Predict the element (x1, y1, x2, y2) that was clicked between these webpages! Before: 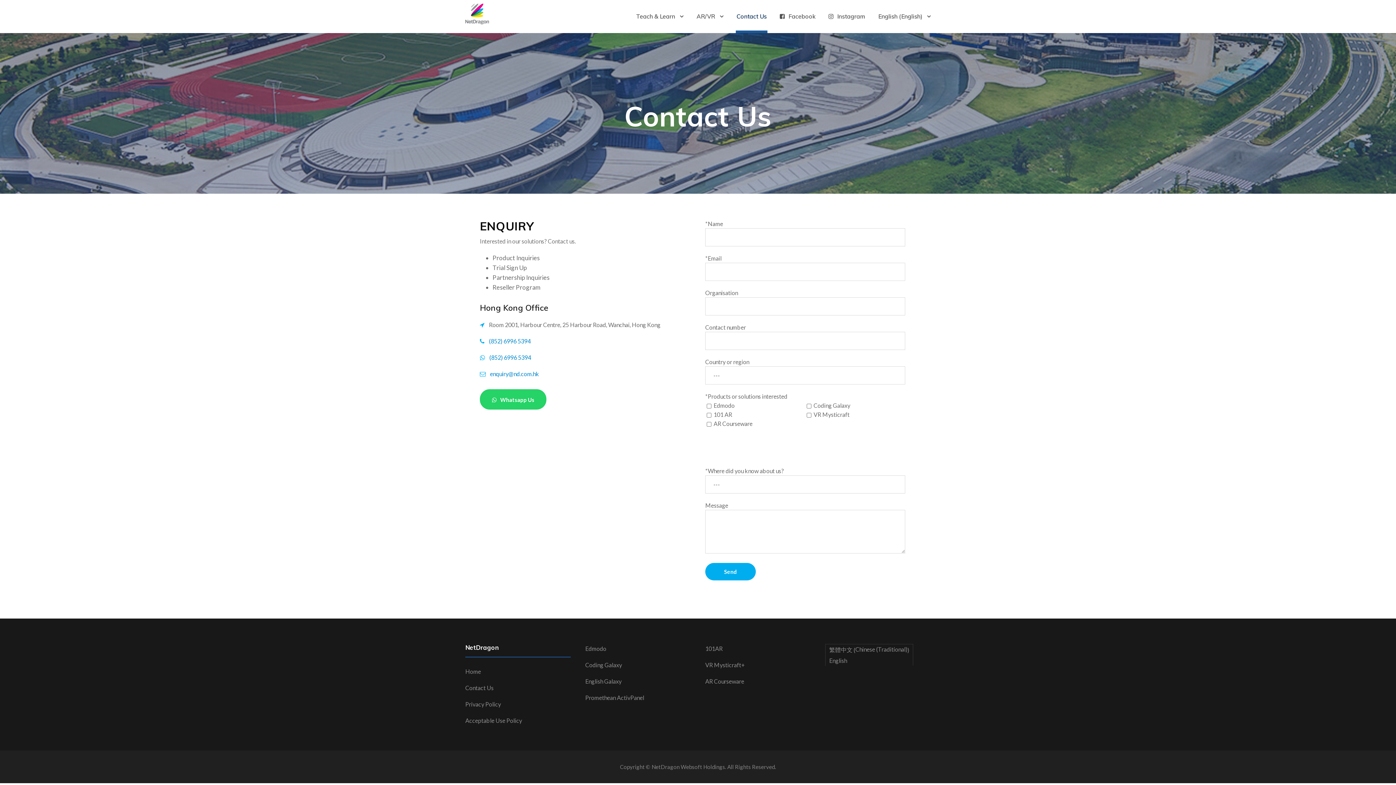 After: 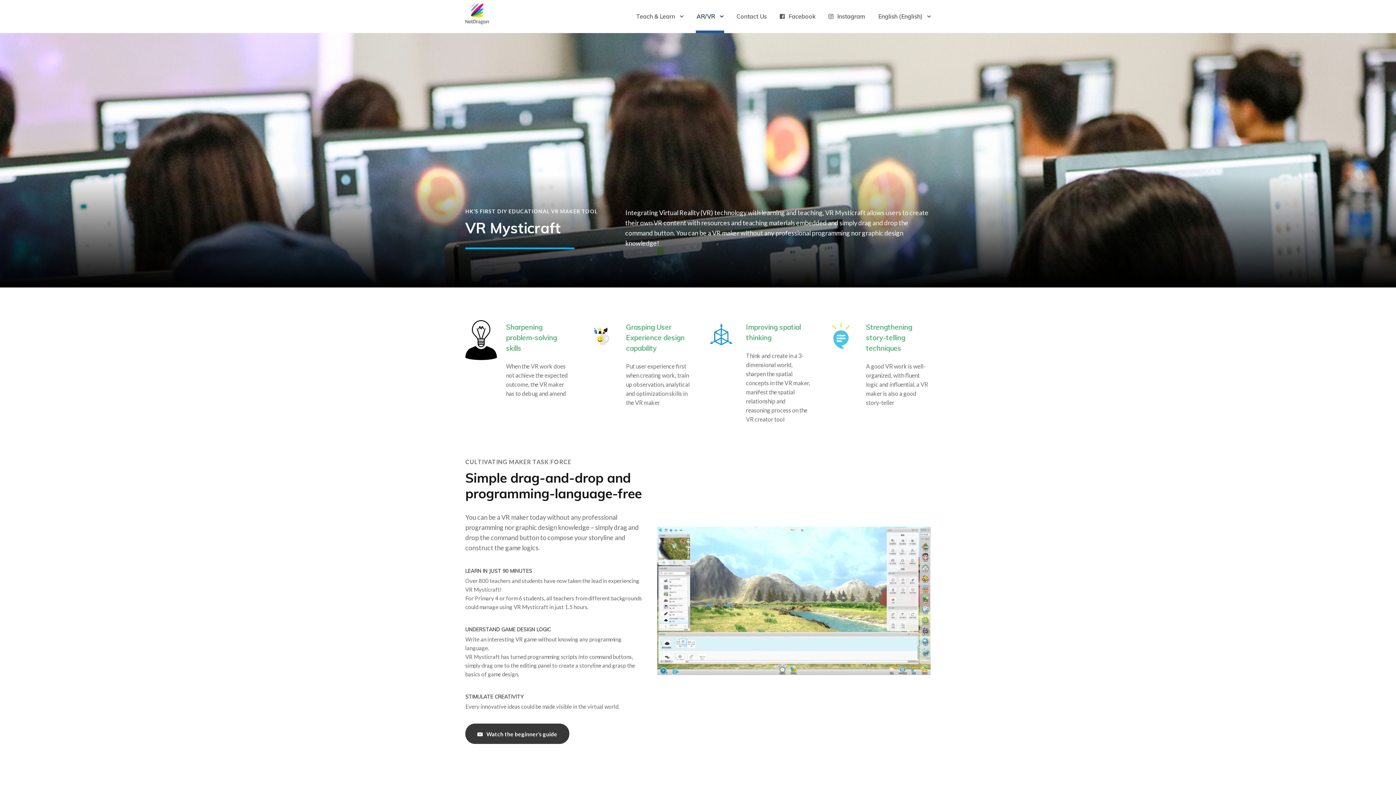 Action: bbox: (705, 661, 745, 668) label: VR Mysticraft+